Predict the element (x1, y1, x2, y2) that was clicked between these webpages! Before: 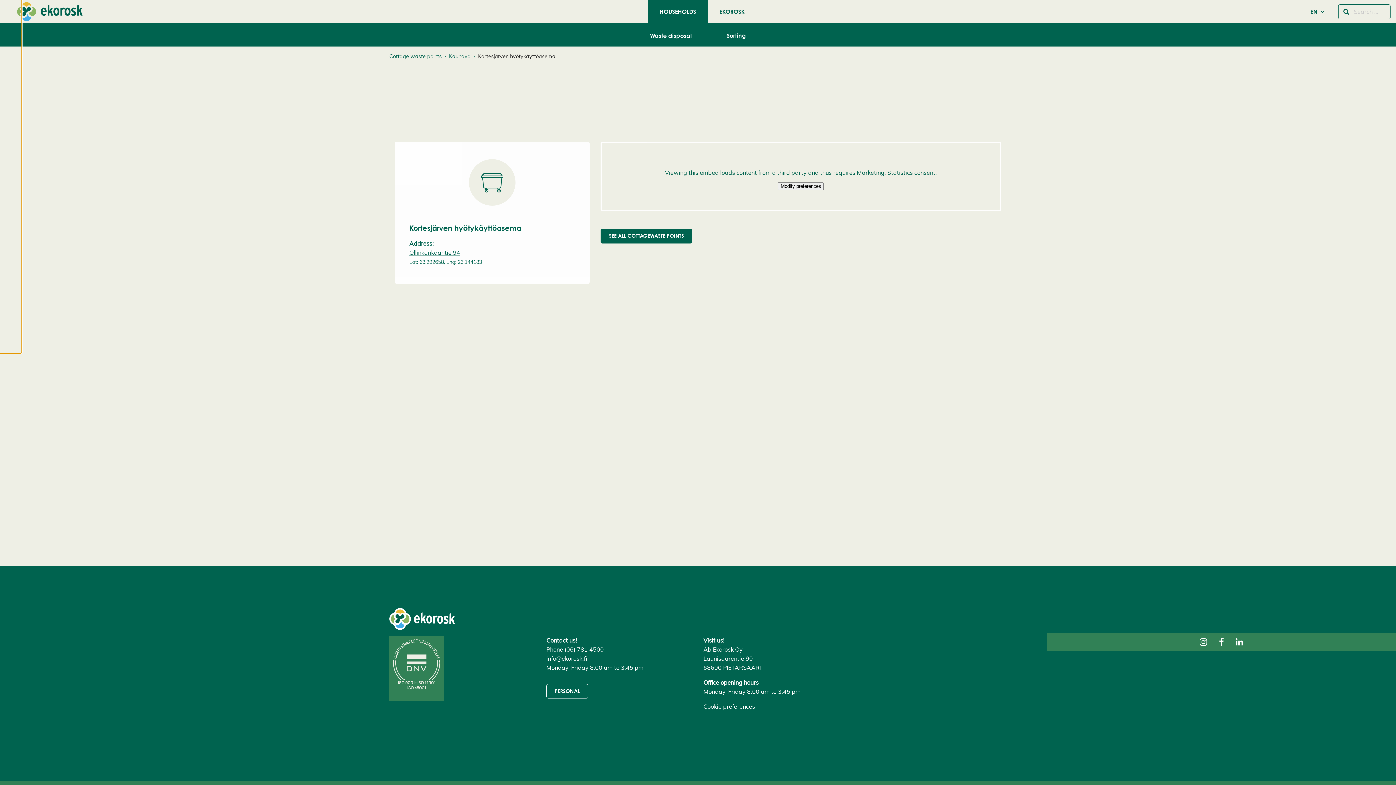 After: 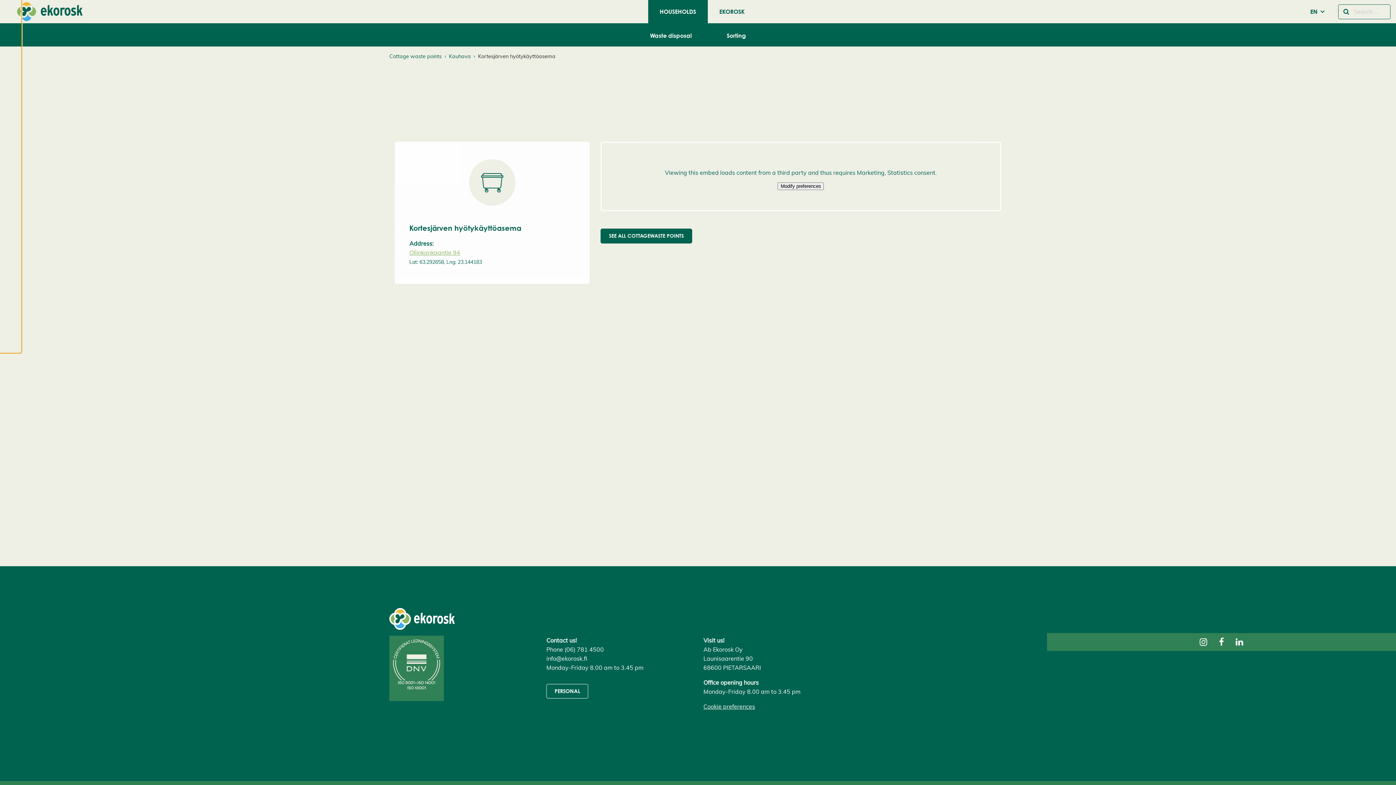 Action: label: Ollinkankaantie 94 bbox: (409, 249, 460, 256)